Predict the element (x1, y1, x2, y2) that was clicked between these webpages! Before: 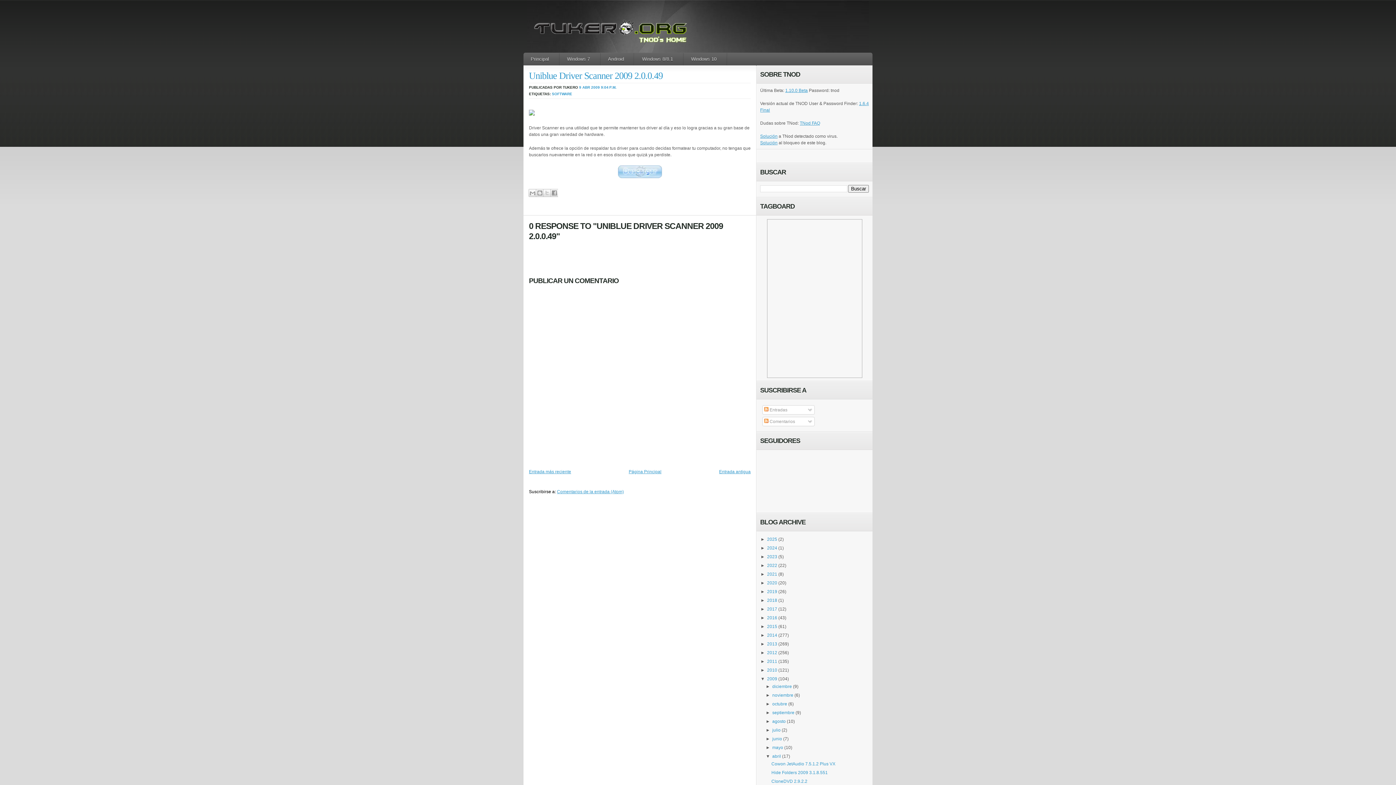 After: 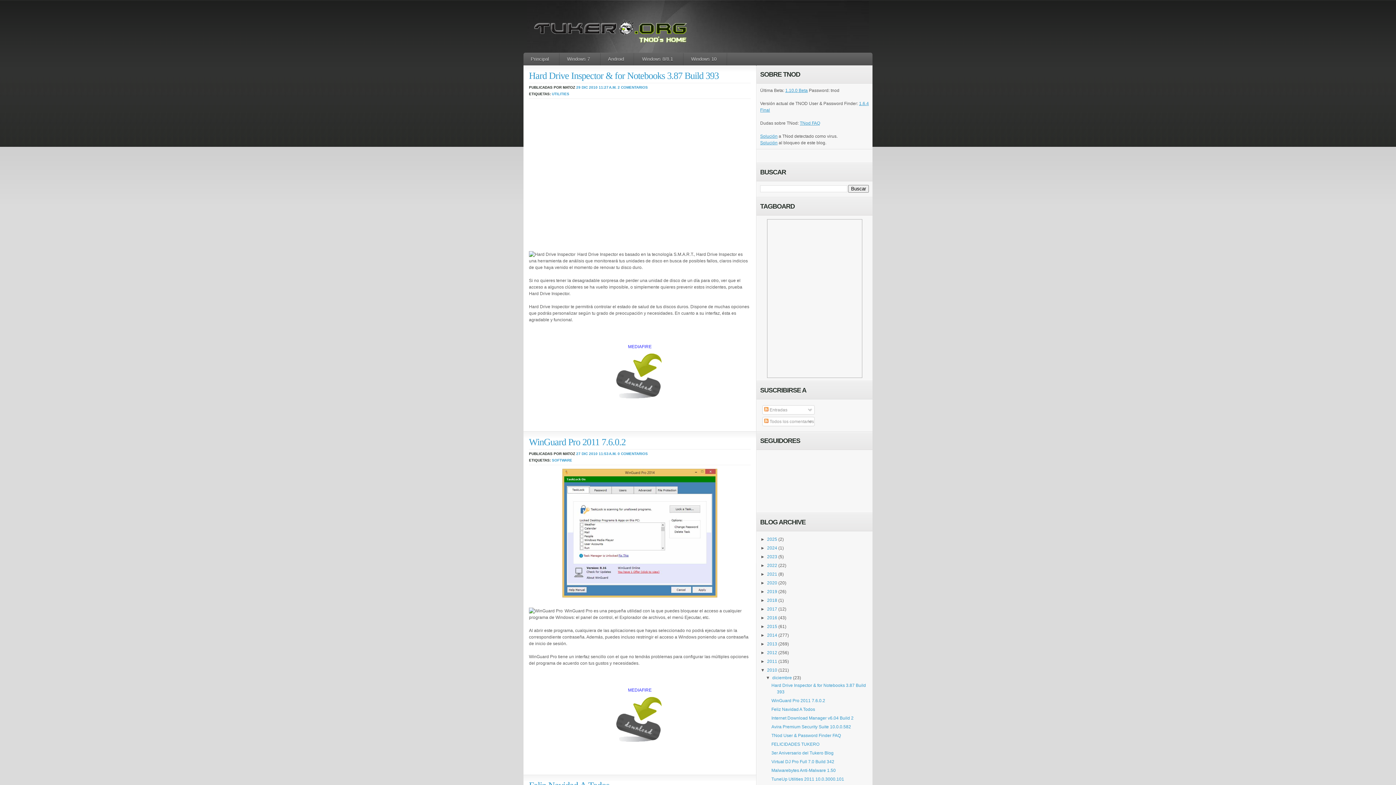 Action: label: 2010 bbox: (767, 668, 777, 673)